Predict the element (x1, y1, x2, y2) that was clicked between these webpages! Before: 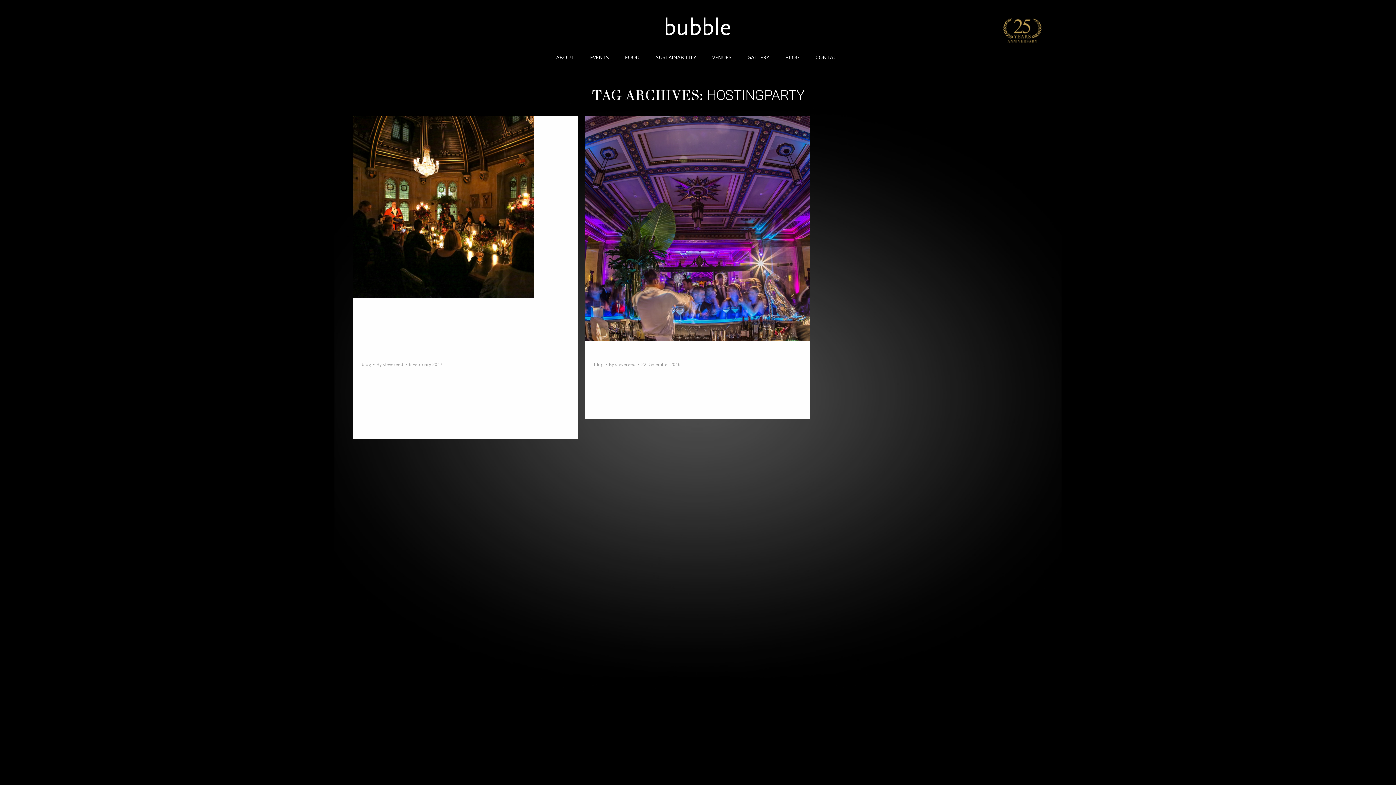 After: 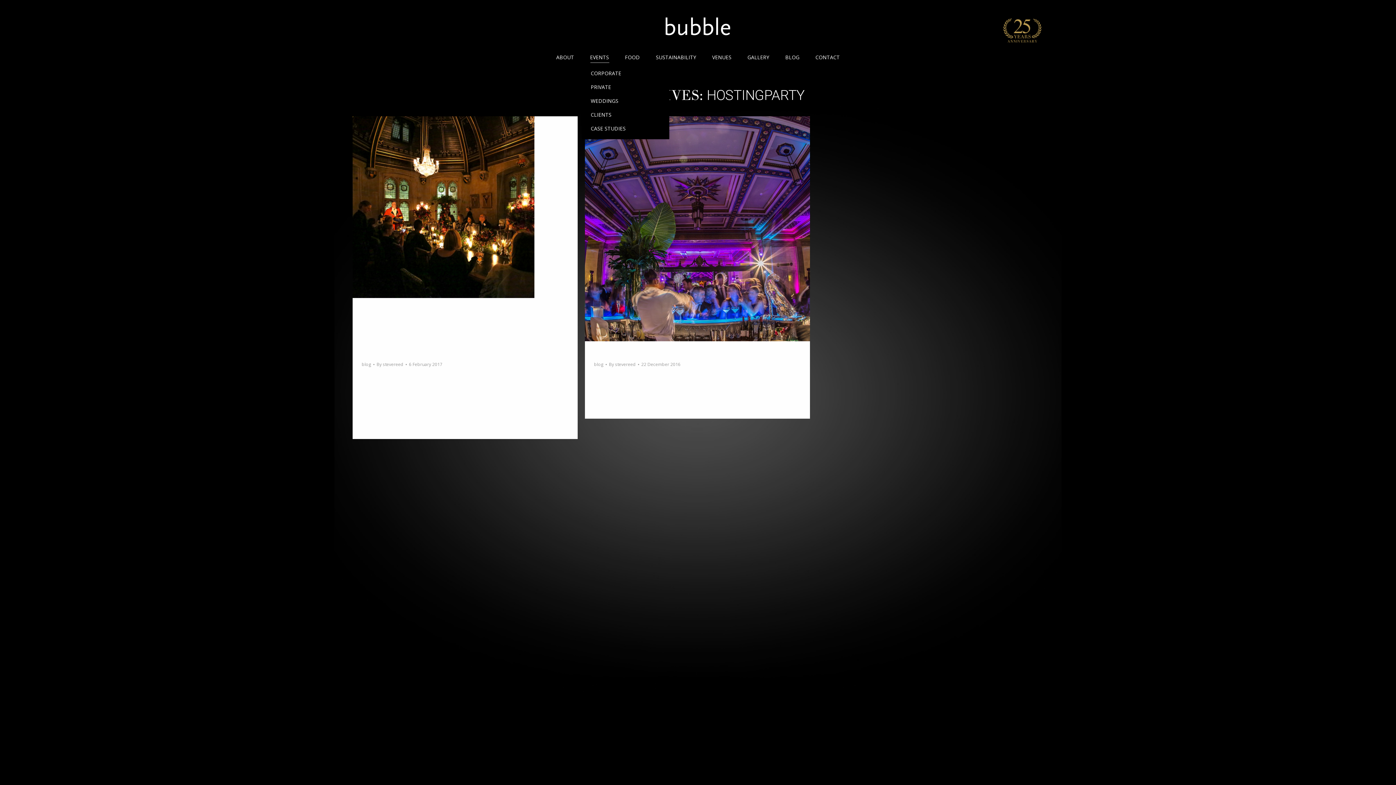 Action: label: EVENTS bbox: (586, 52, 612, 62)